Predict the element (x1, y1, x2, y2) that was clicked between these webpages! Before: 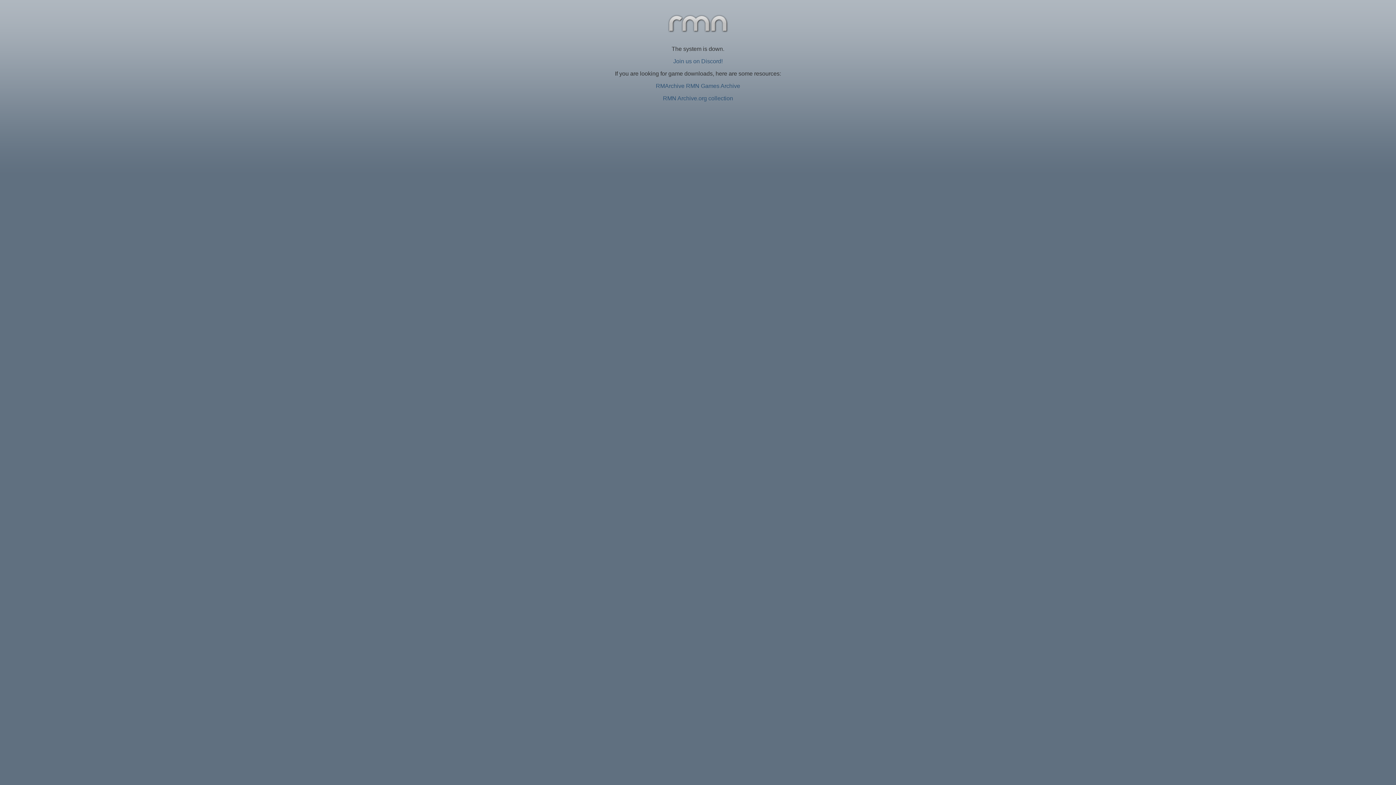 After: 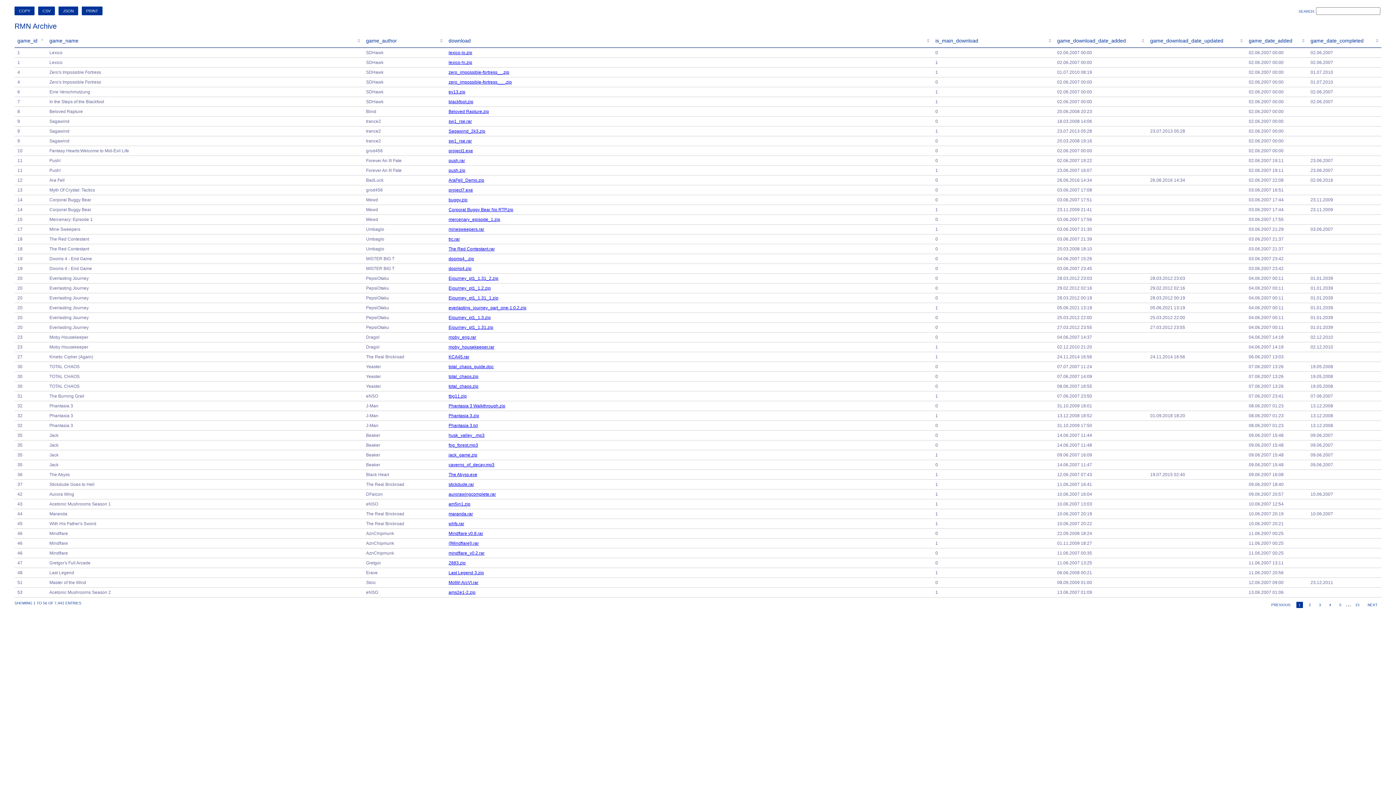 Action: bbox: (656, 82, 740, 89) label: RMArchive RMN Games Archive